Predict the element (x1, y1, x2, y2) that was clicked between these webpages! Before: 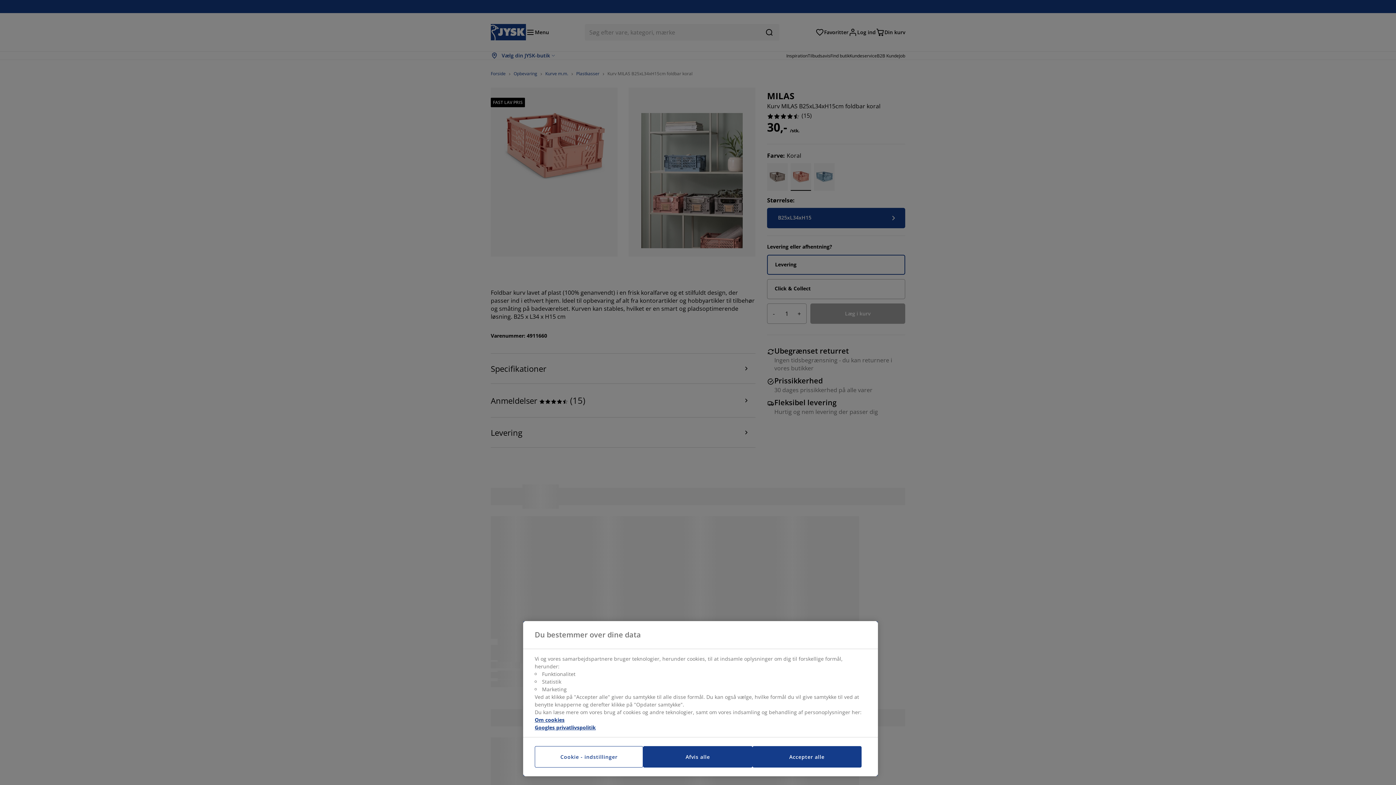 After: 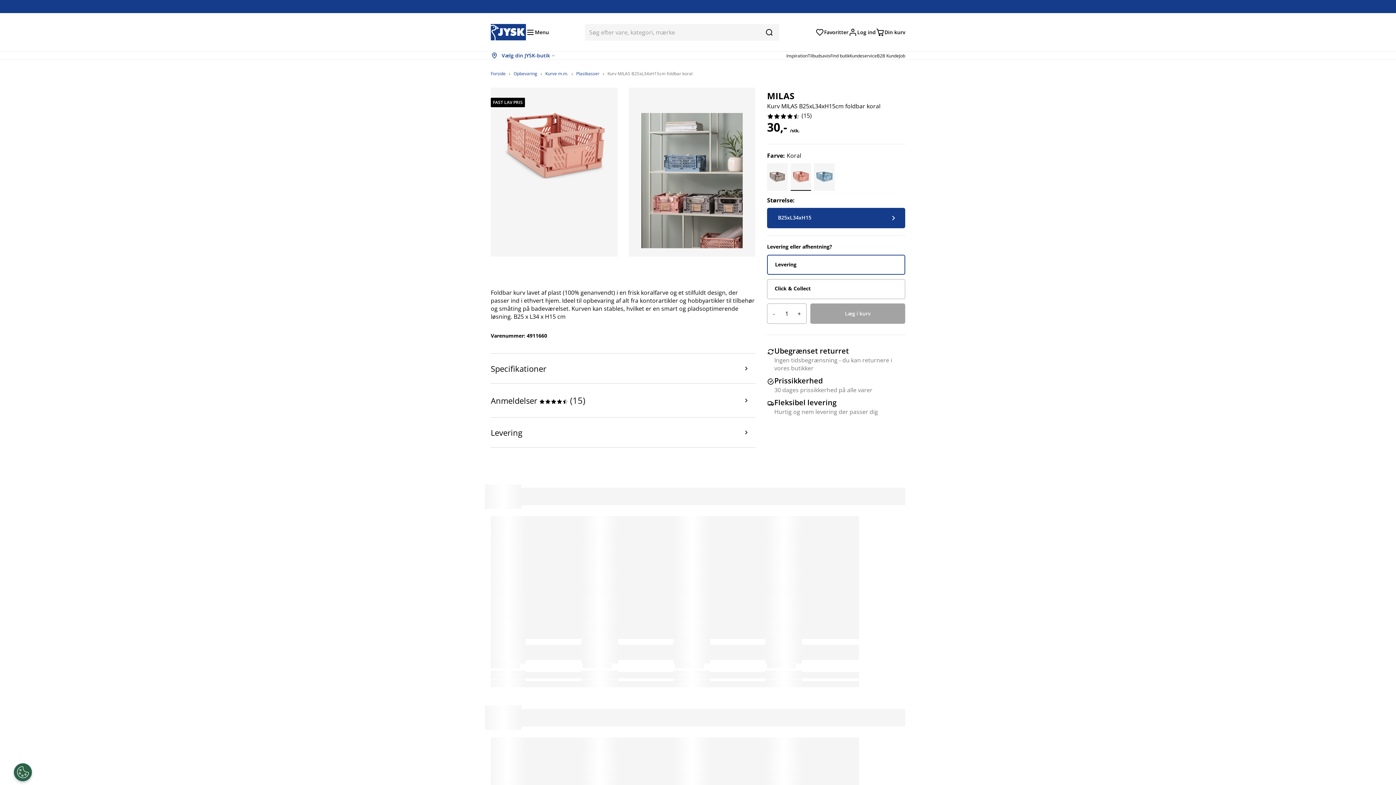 Action: label: Accepter alle bbox: (752, 746, 861, 768)